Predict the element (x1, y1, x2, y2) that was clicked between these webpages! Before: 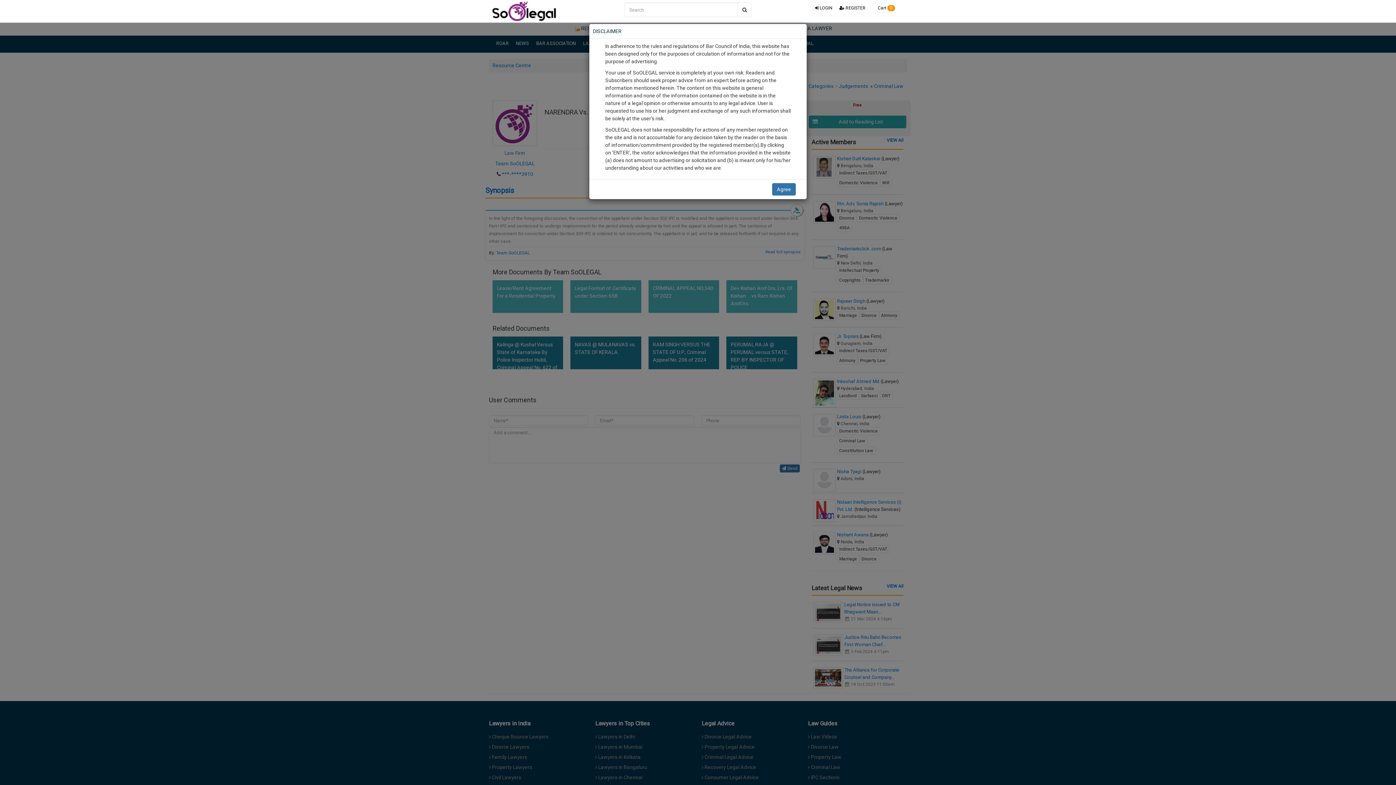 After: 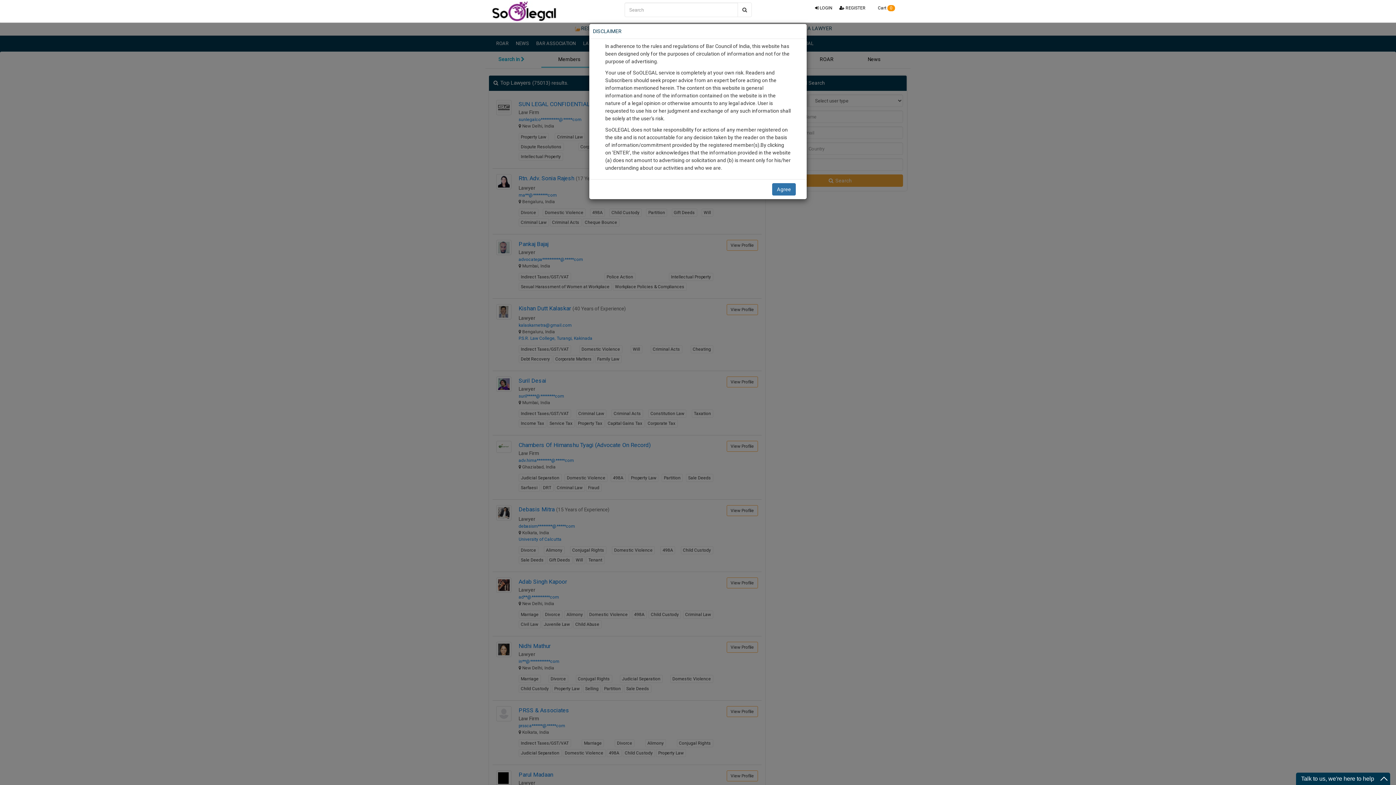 Action: bbox: (737, 2, 752, 17)